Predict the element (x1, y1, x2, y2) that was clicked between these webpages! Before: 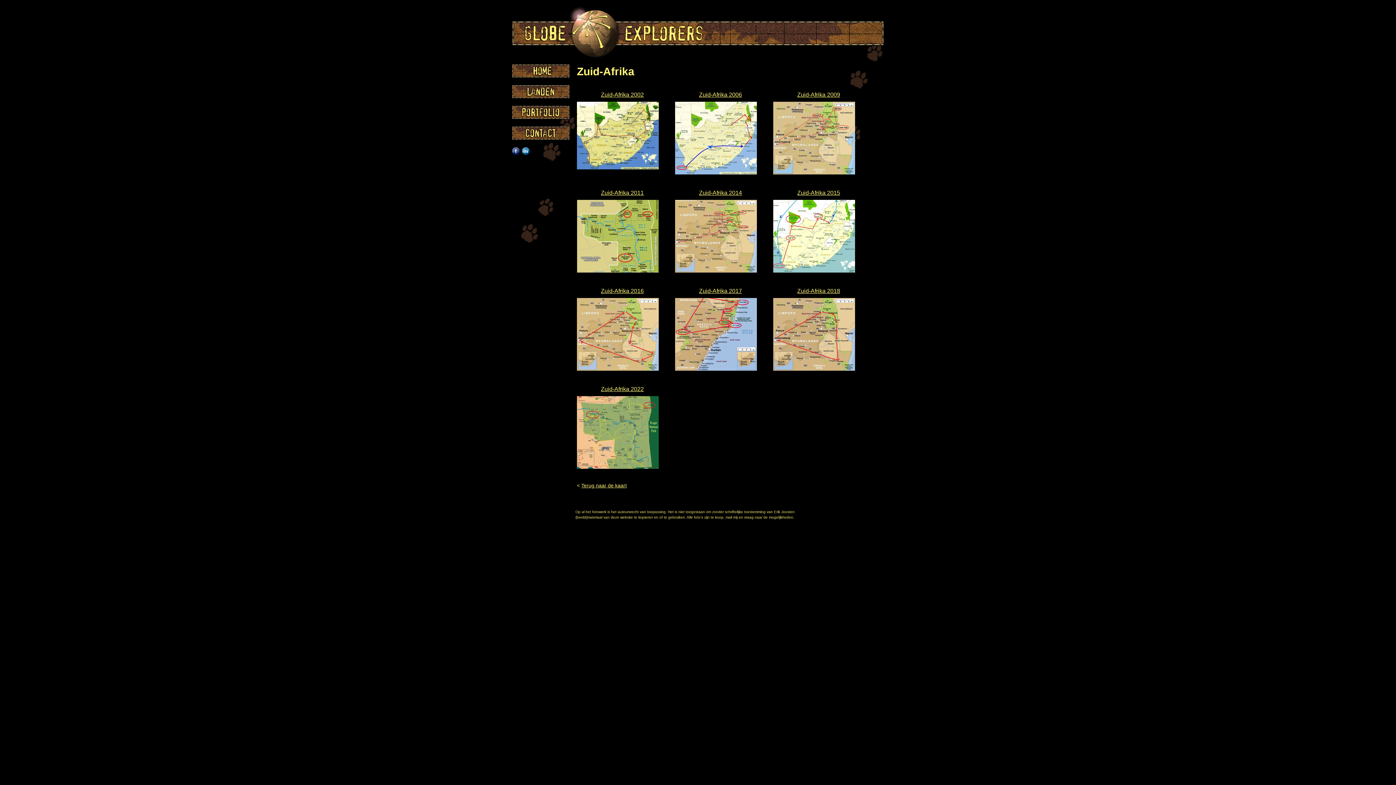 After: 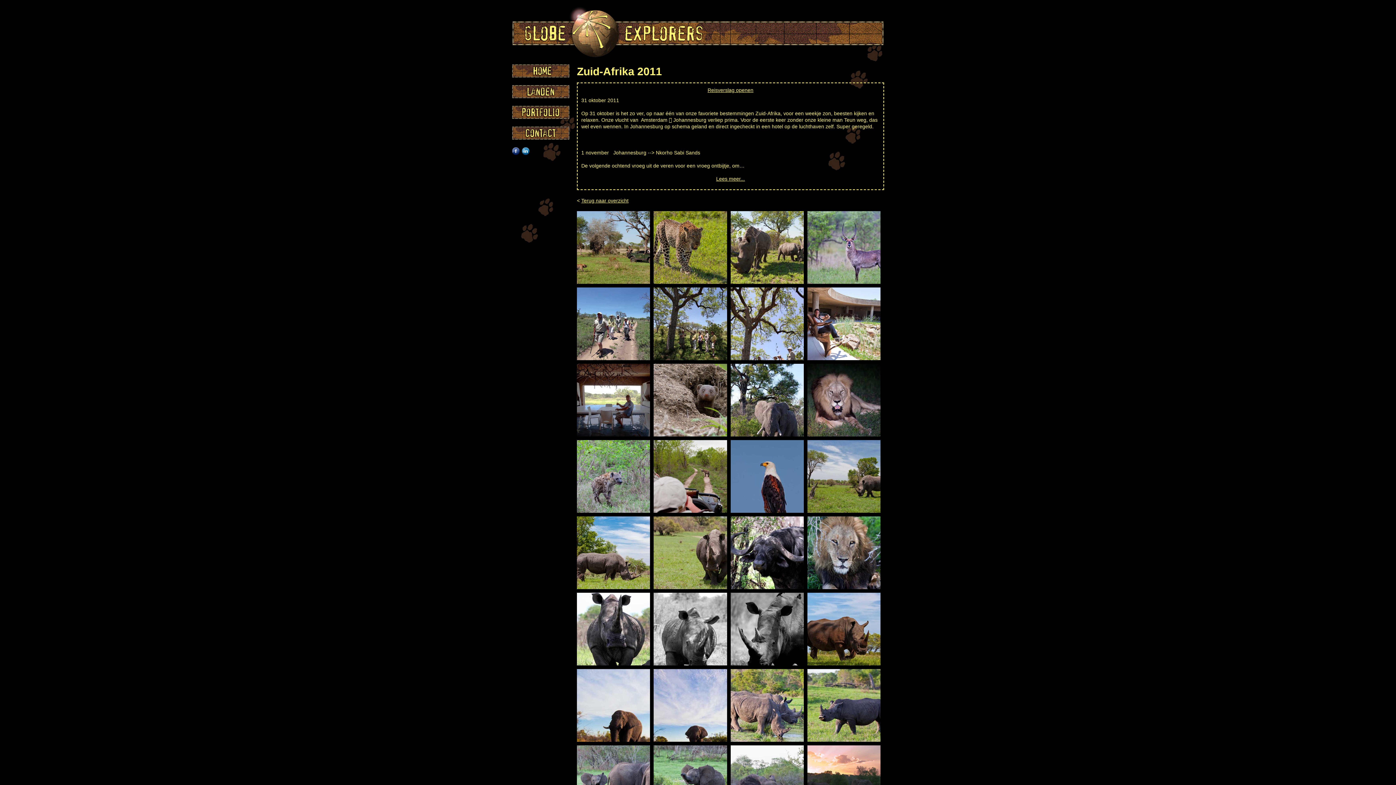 Action: label: Zuid-Afrika 2011 bbox: (577, 180, 668, 199)